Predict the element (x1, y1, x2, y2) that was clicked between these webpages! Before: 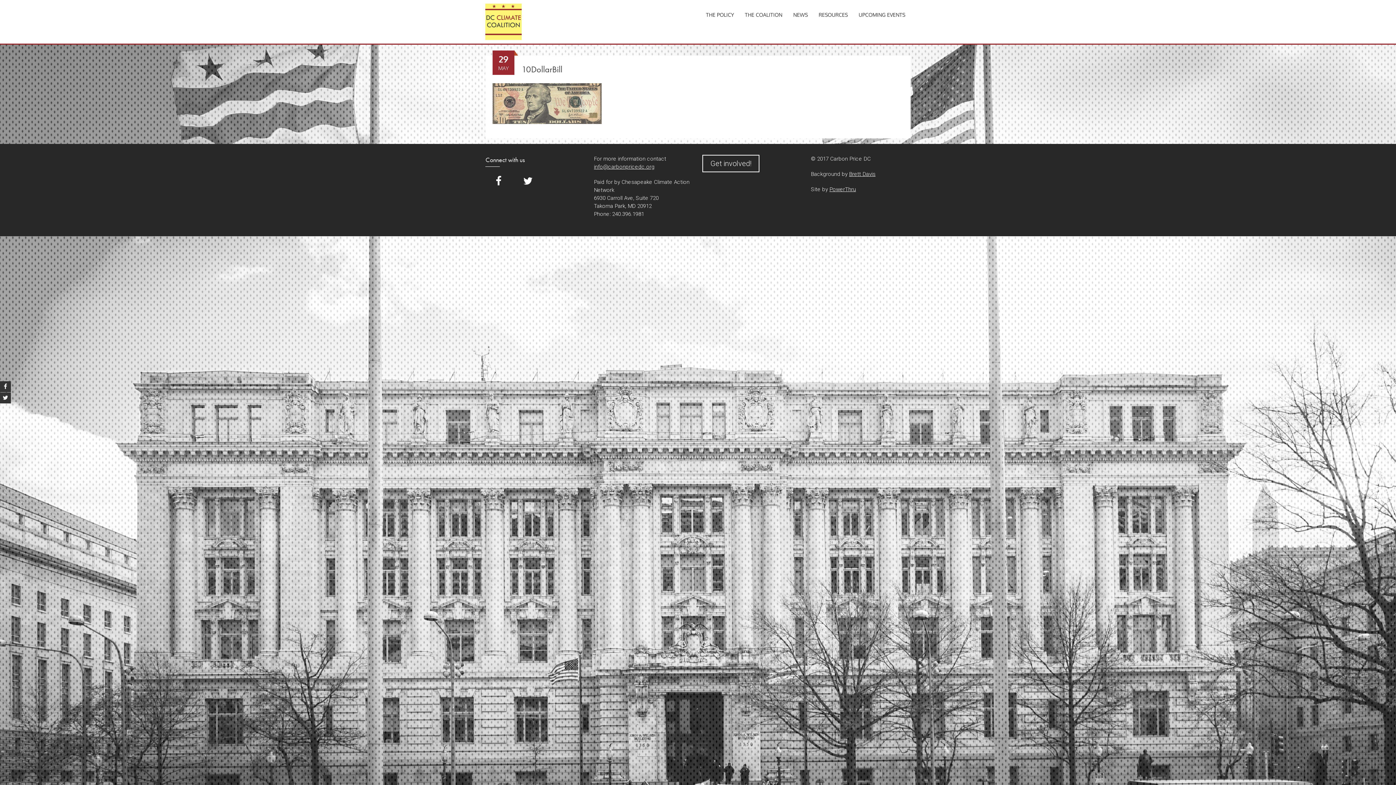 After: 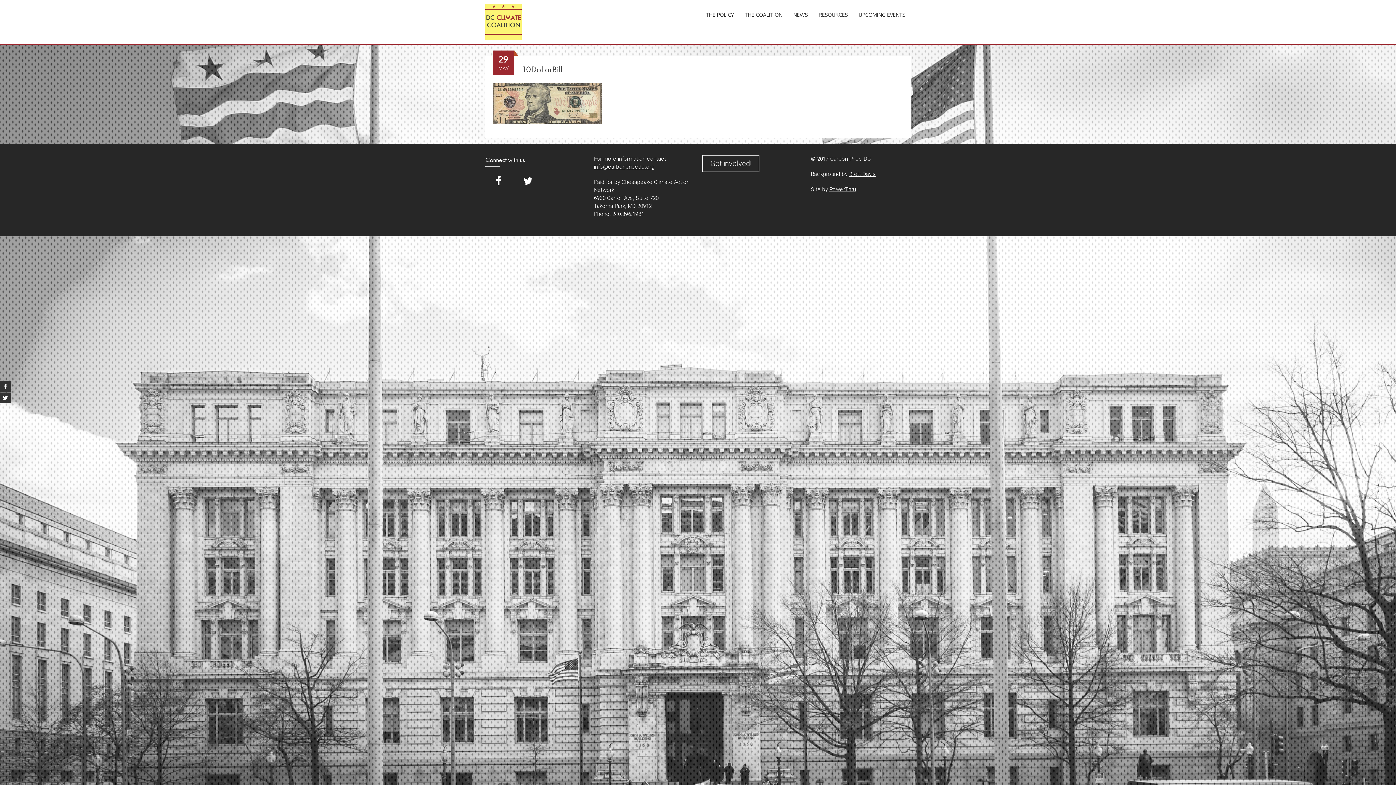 Action: bbox: (594, 163, 654, 170) label: info@carbonpricedc.org